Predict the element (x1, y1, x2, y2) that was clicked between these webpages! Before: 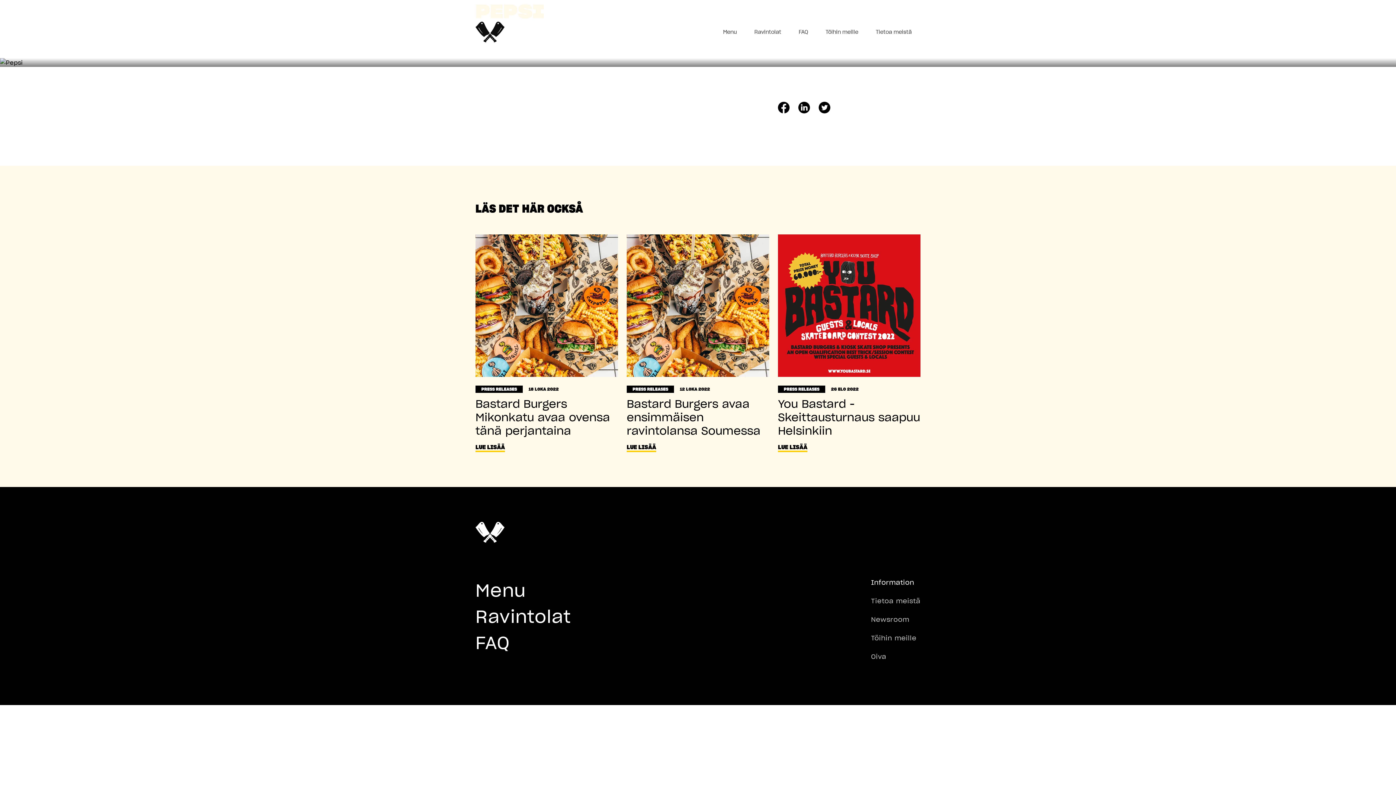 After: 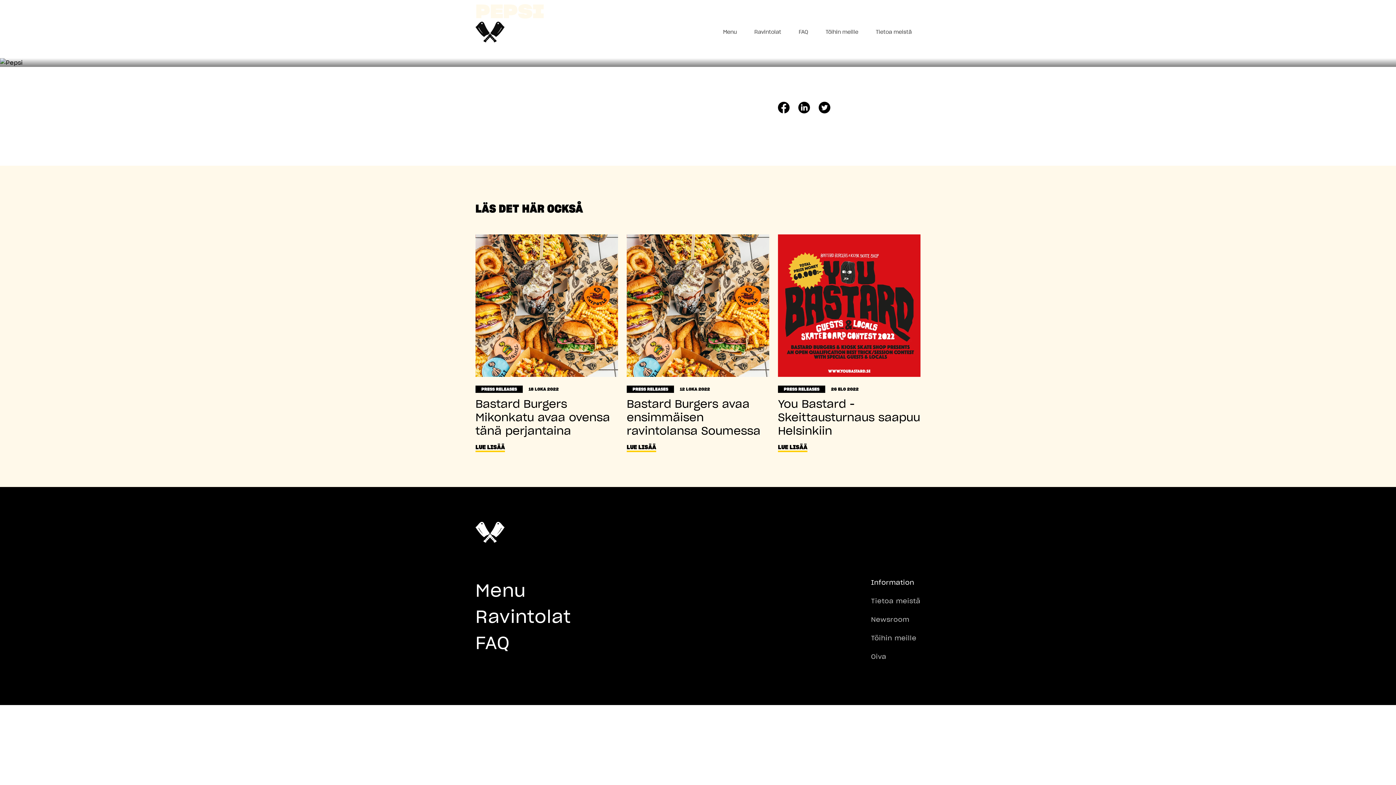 Action: bbox: (798, 101, 810, 113)